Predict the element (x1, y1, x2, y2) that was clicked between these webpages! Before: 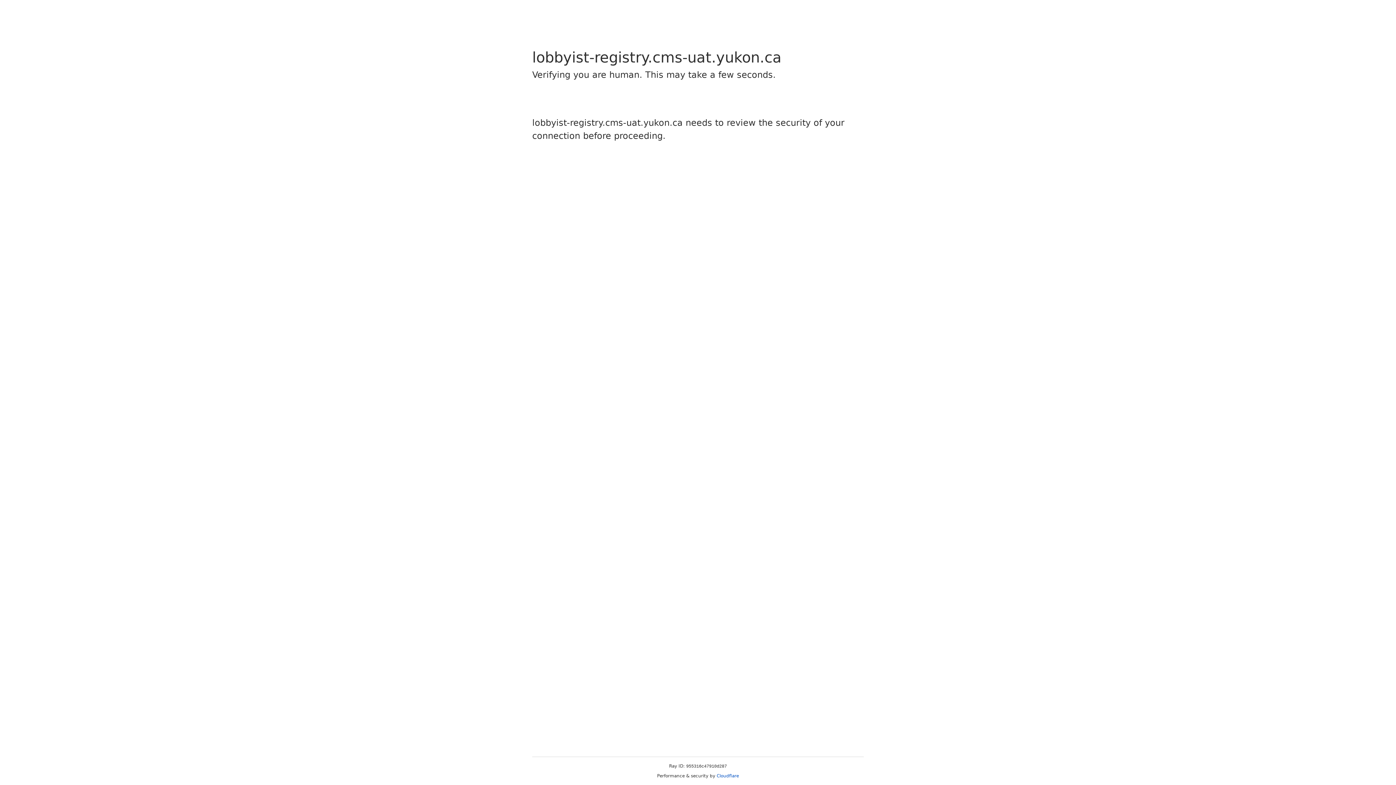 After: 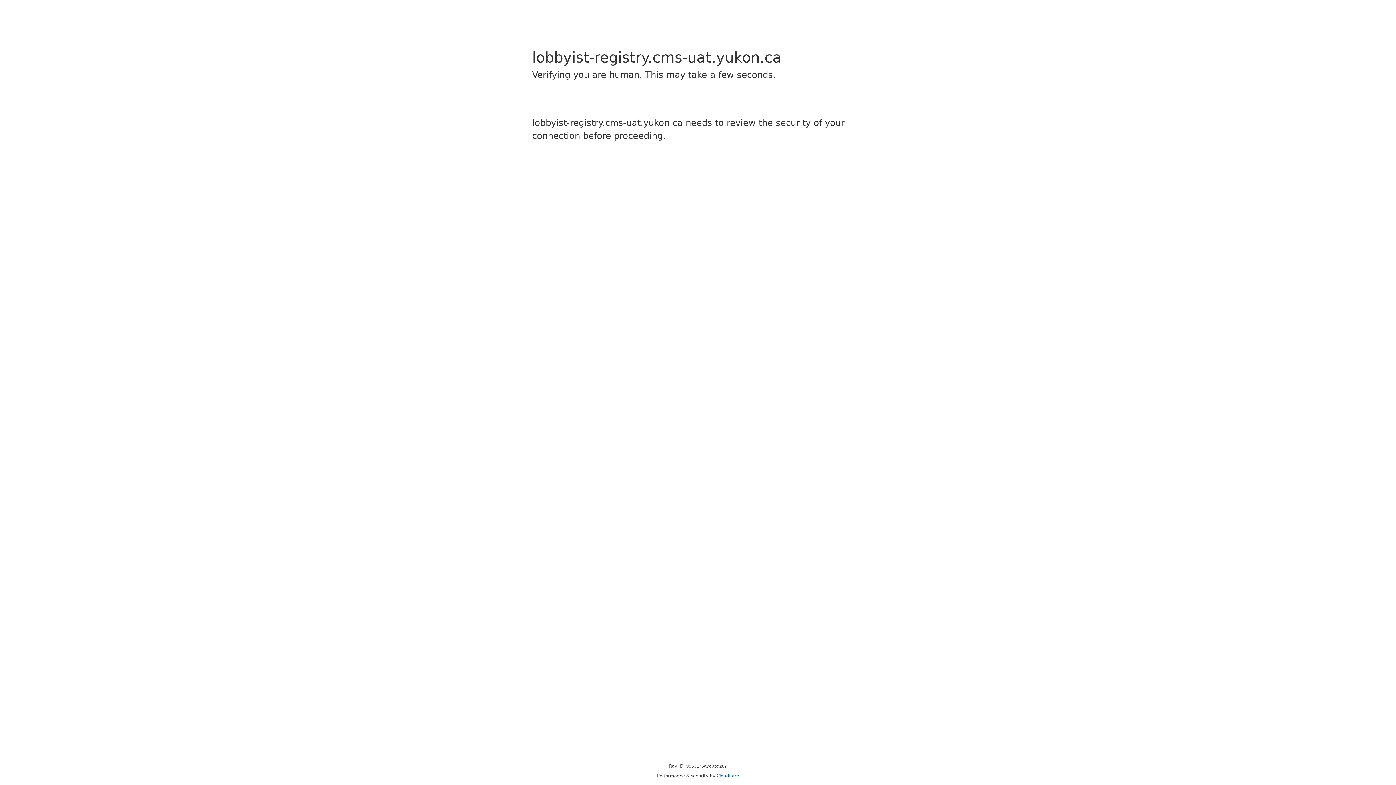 Action: label: Cloudflare bbox: (716, 773, 739, 778)